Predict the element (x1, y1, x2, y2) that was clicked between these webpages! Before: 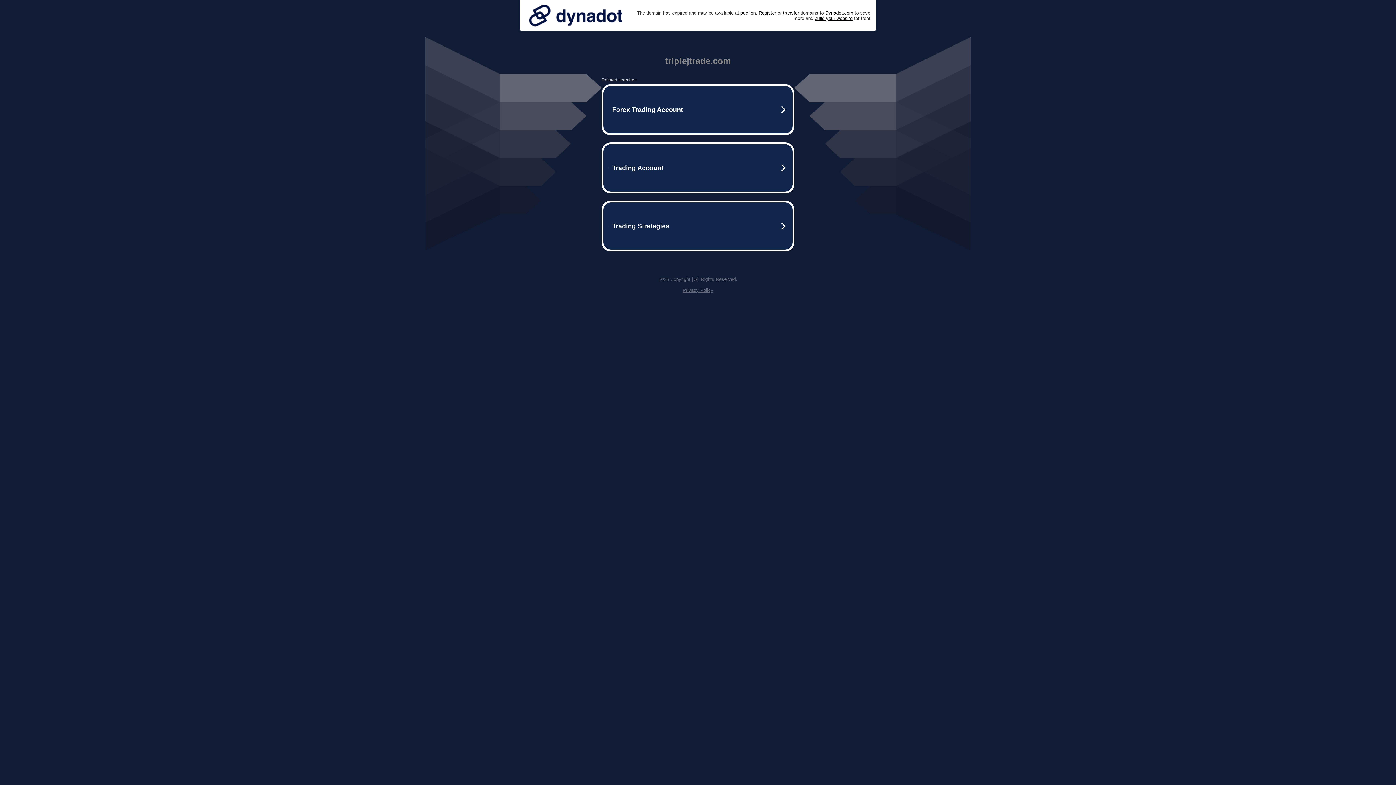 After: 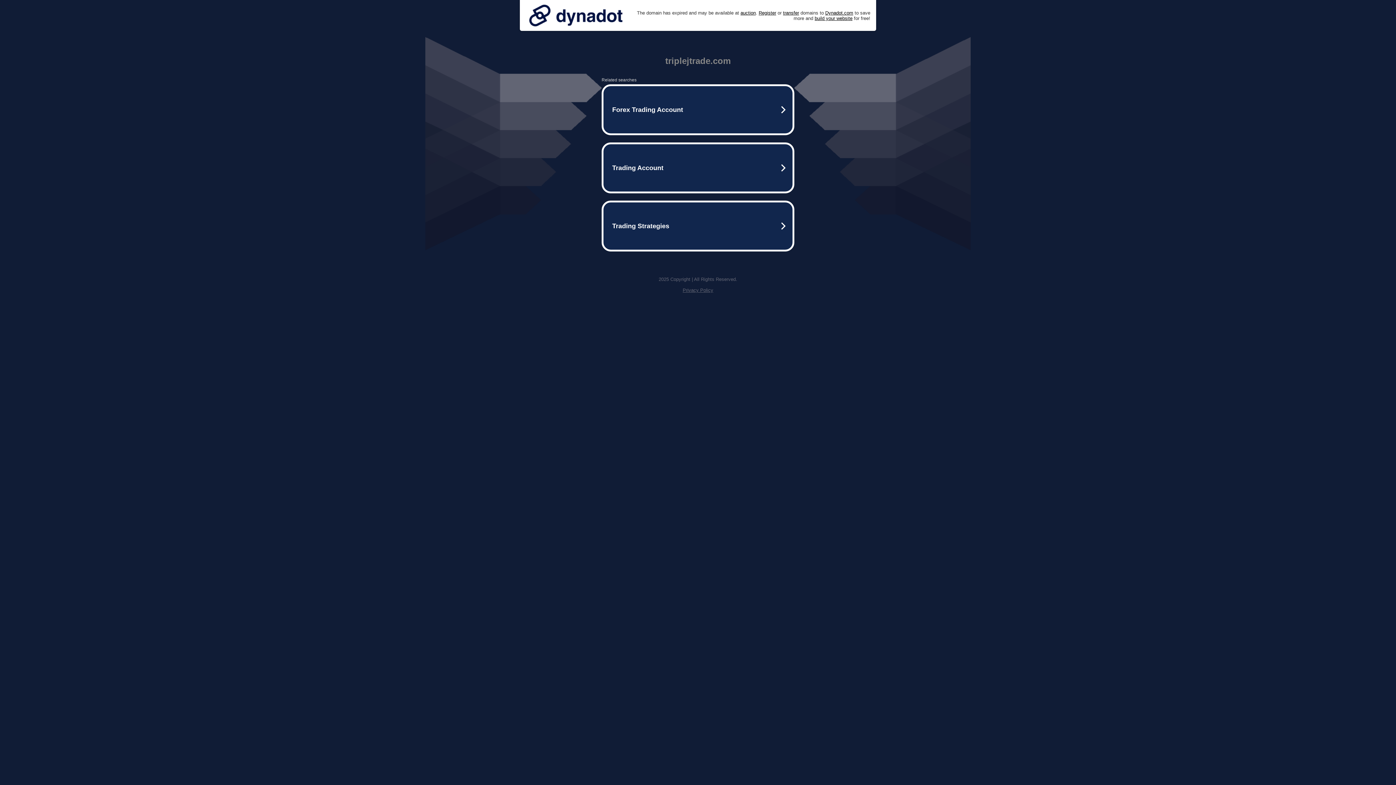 Action: label: Privacy Policy bbox: (682, 287, 713, 293)